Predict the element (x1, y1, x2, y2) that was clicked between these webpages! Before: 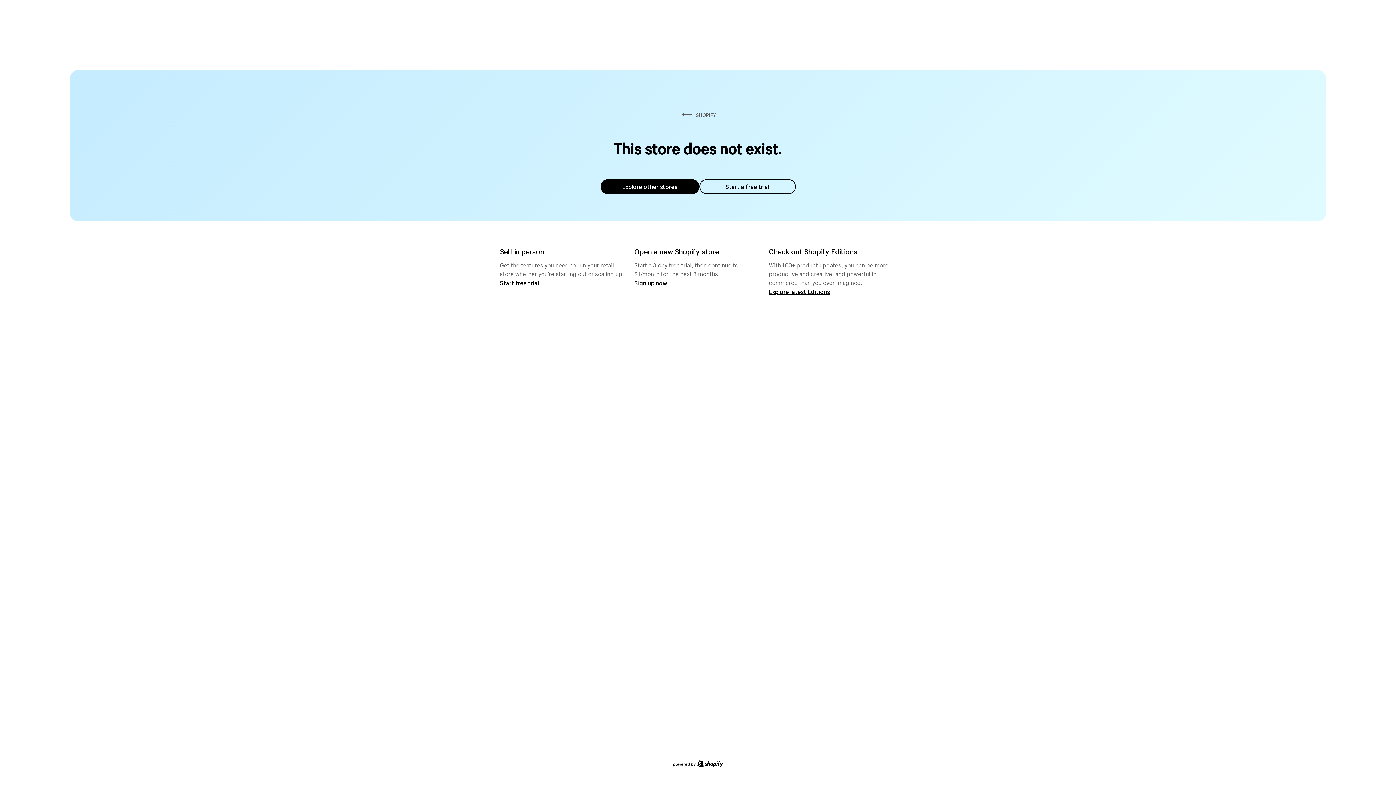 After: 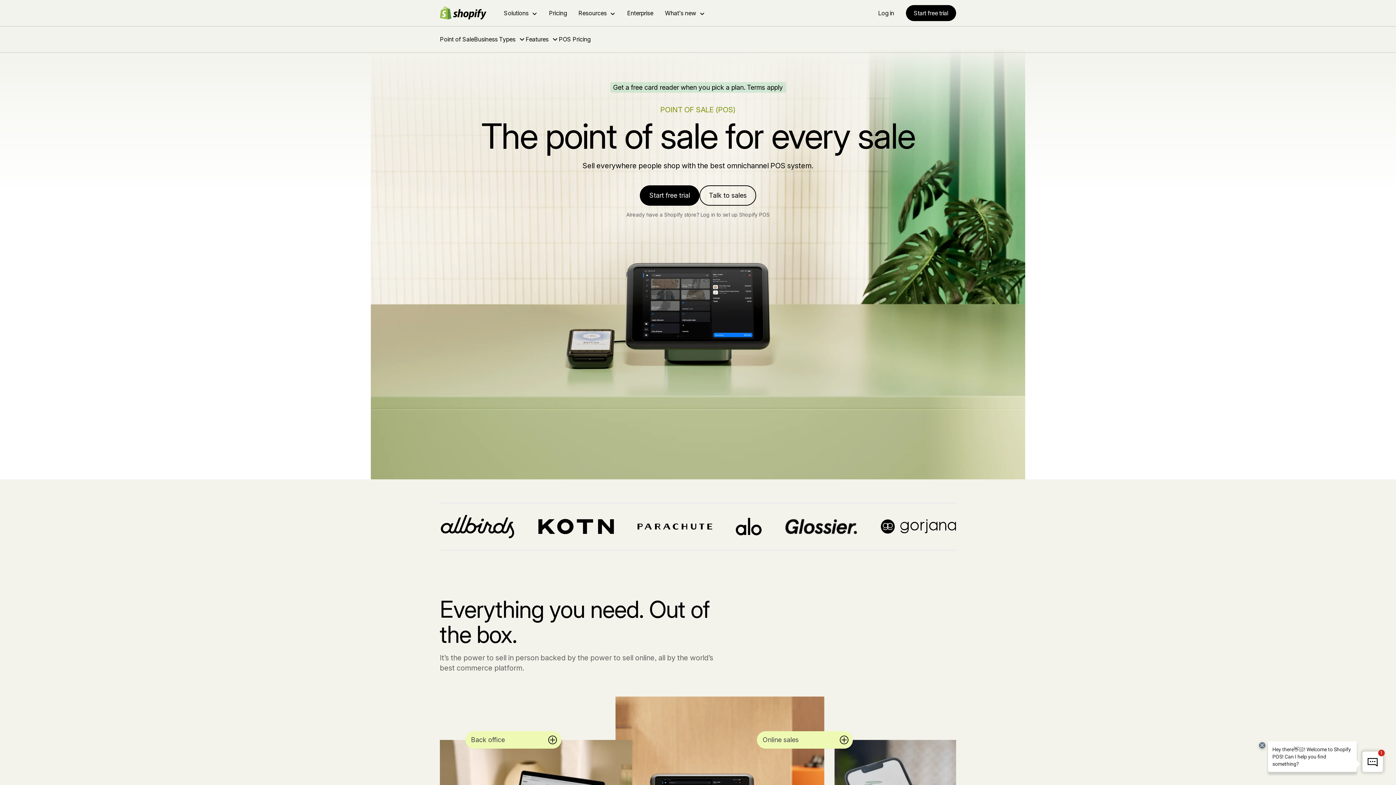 Action: bbox: (500, 279, 539, 286) label: Start free trial